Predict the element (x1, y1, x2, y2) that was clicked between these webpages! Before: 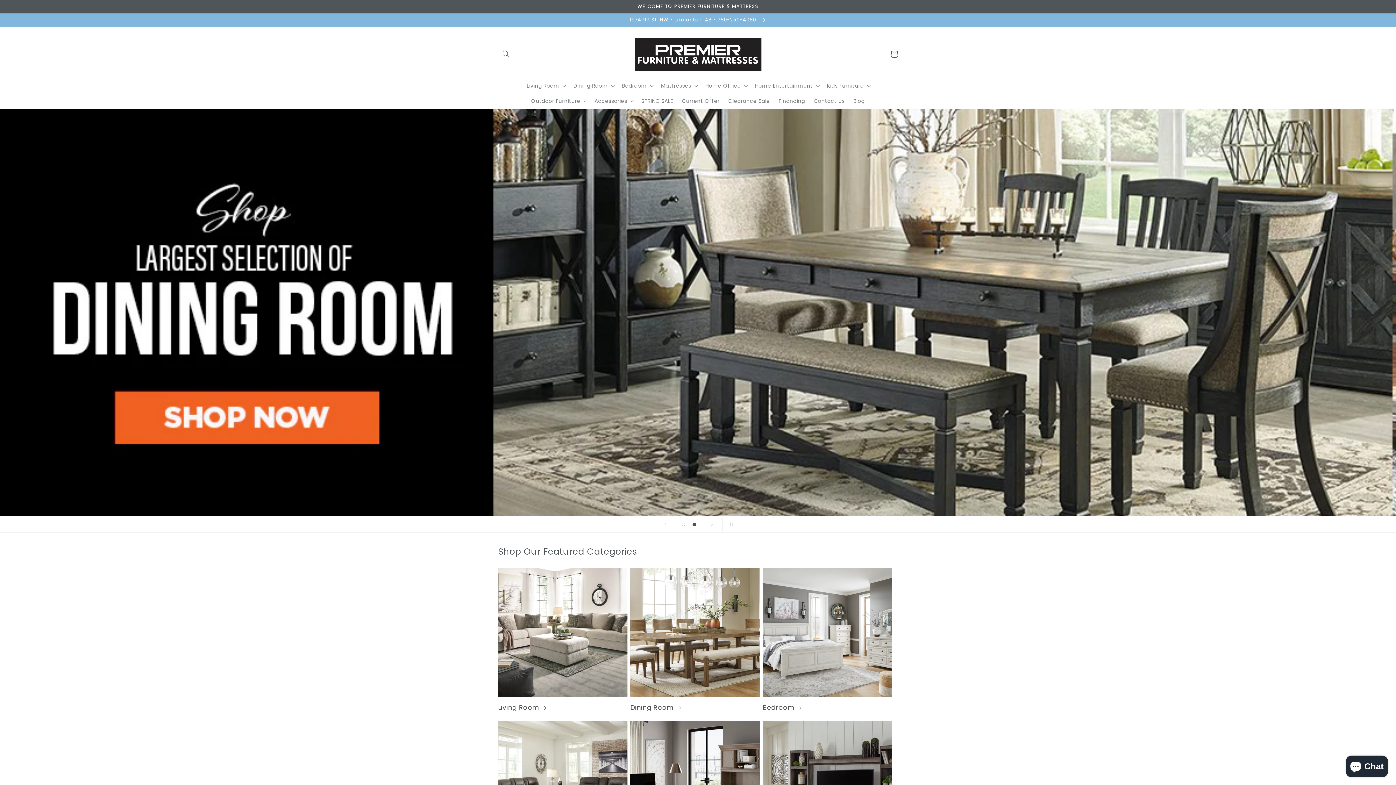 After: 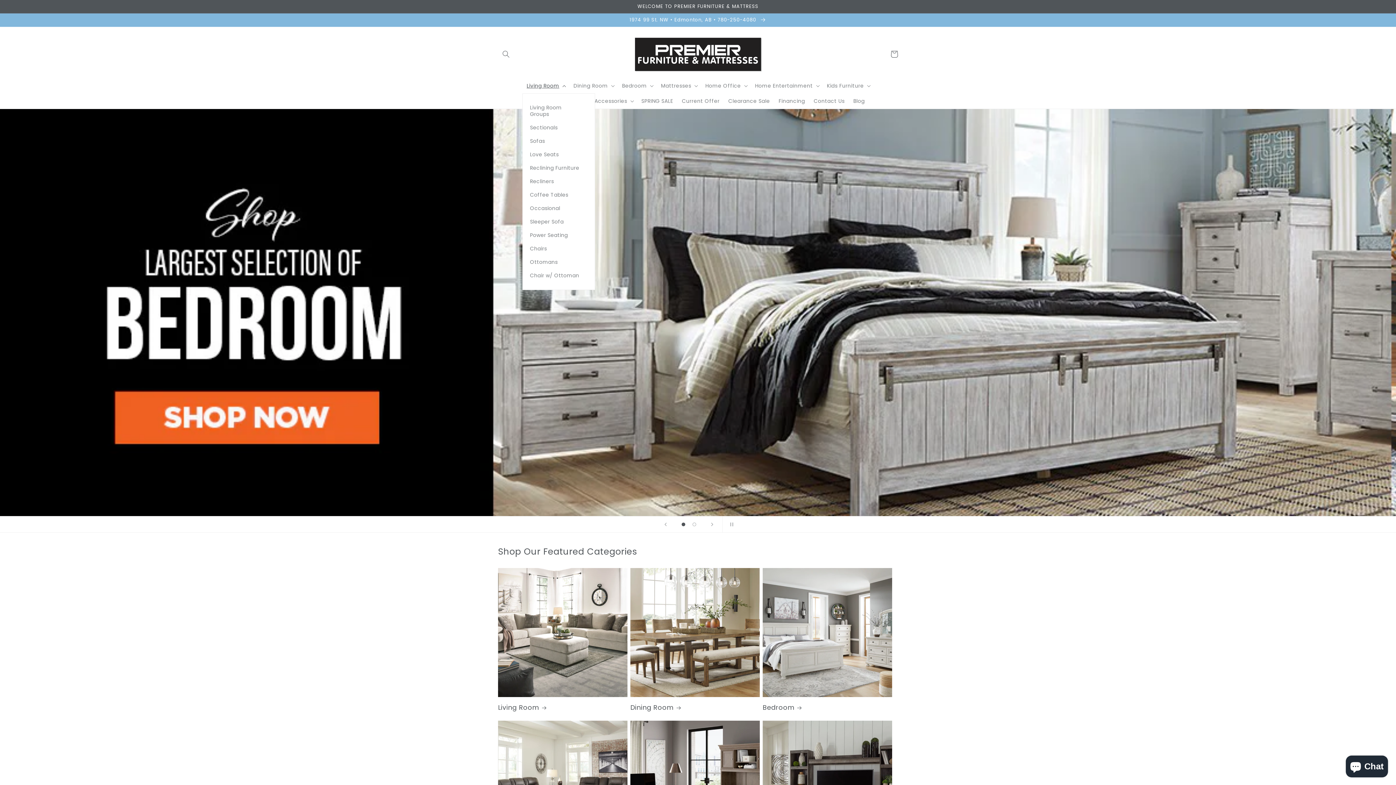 Action: label: Living Room bbox: (522, 78, 569, 93)